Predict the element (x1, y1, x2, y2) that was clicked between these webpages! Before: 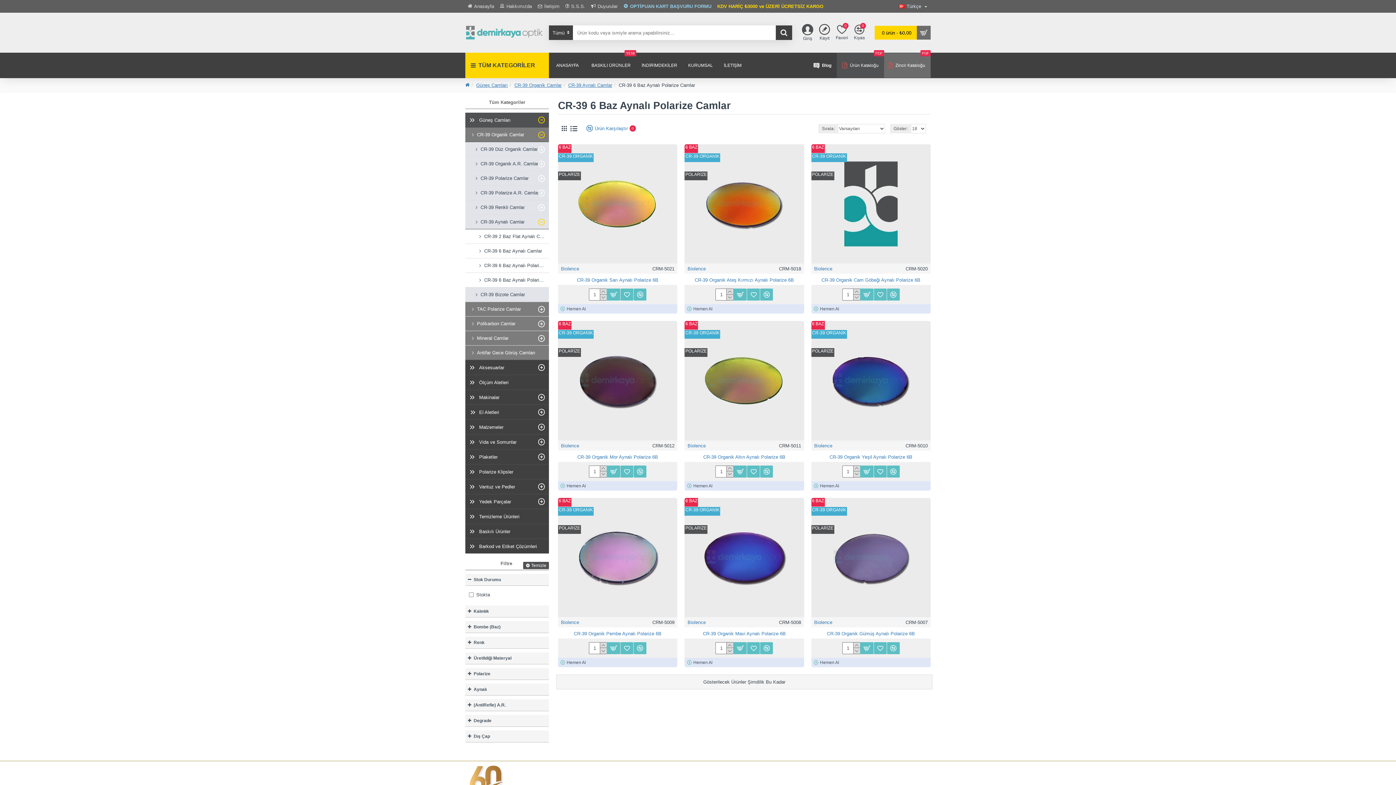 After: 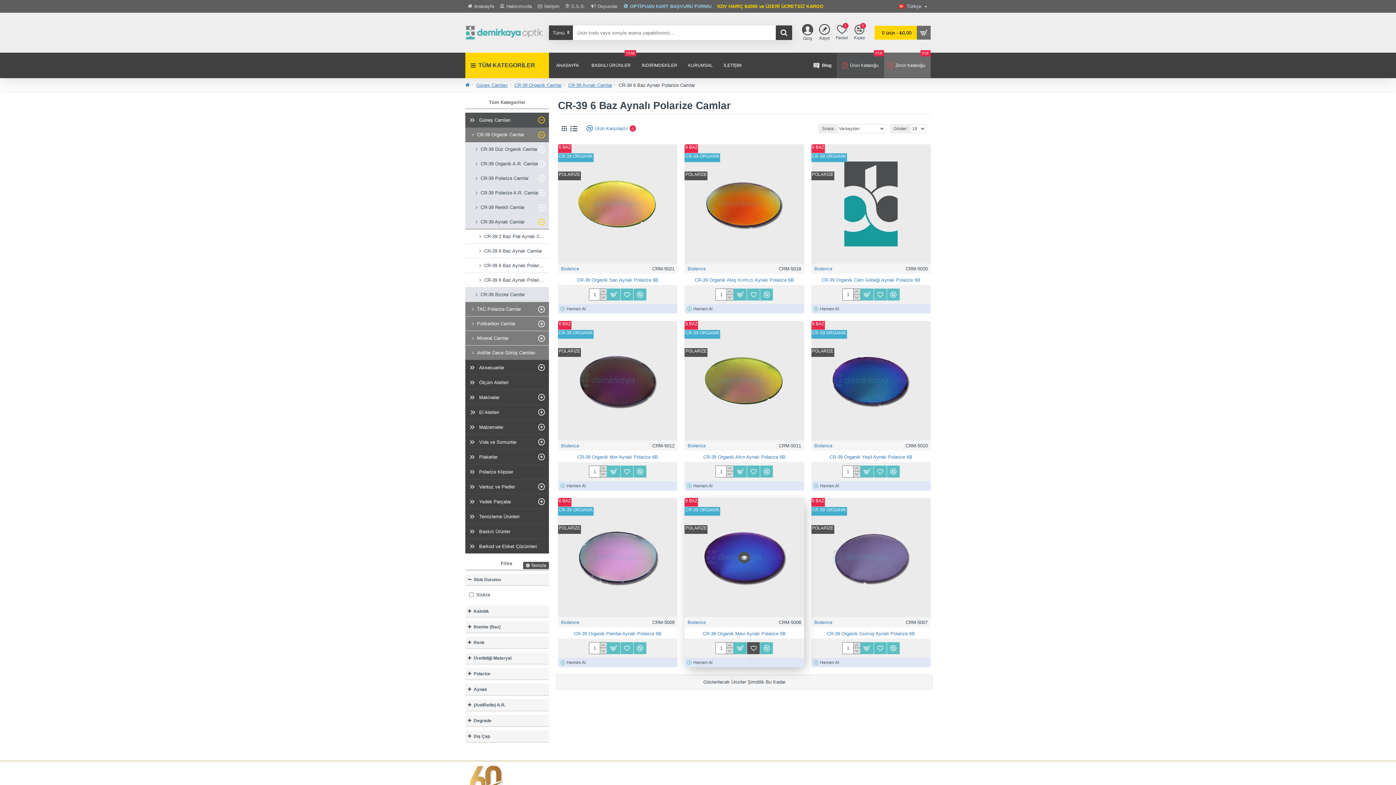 Action: bbox: (747, 642, 760, 654)